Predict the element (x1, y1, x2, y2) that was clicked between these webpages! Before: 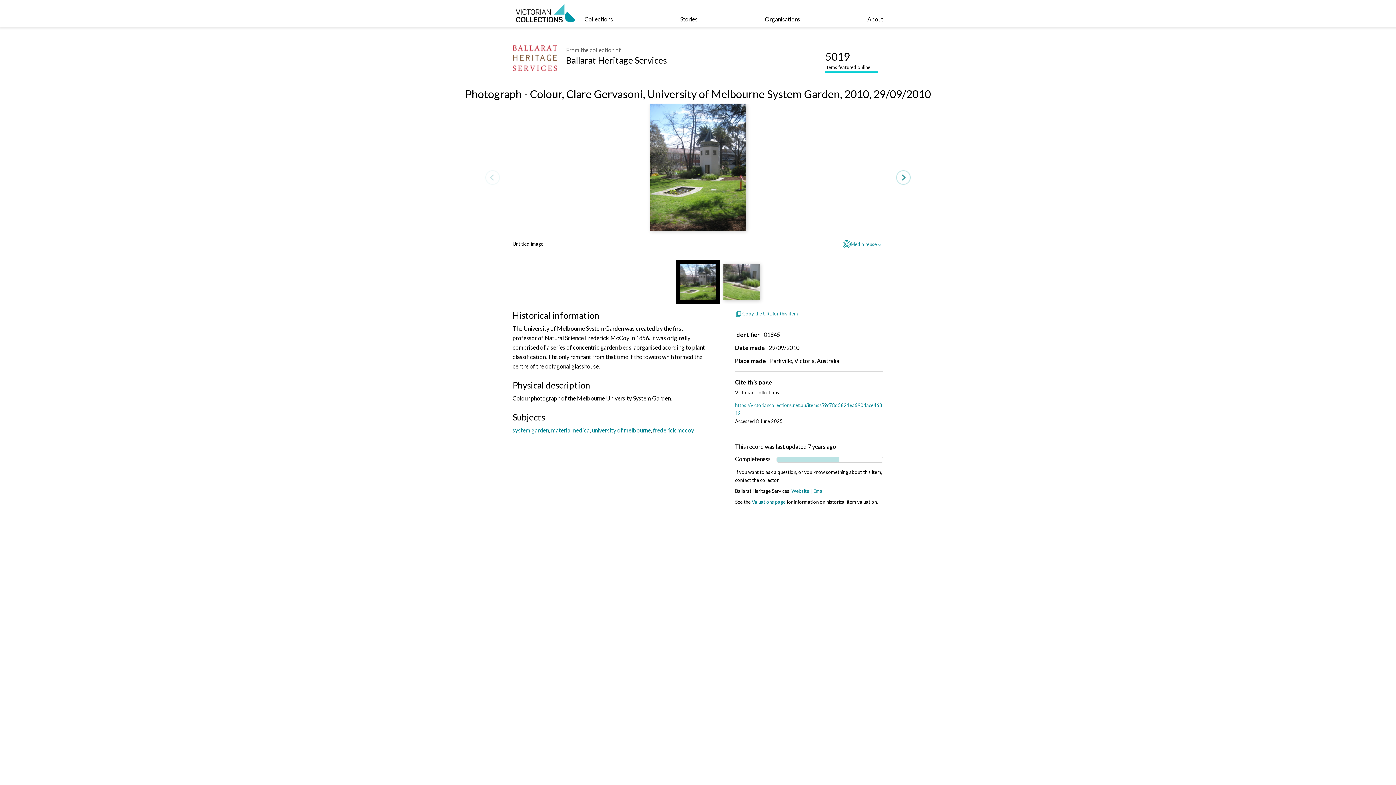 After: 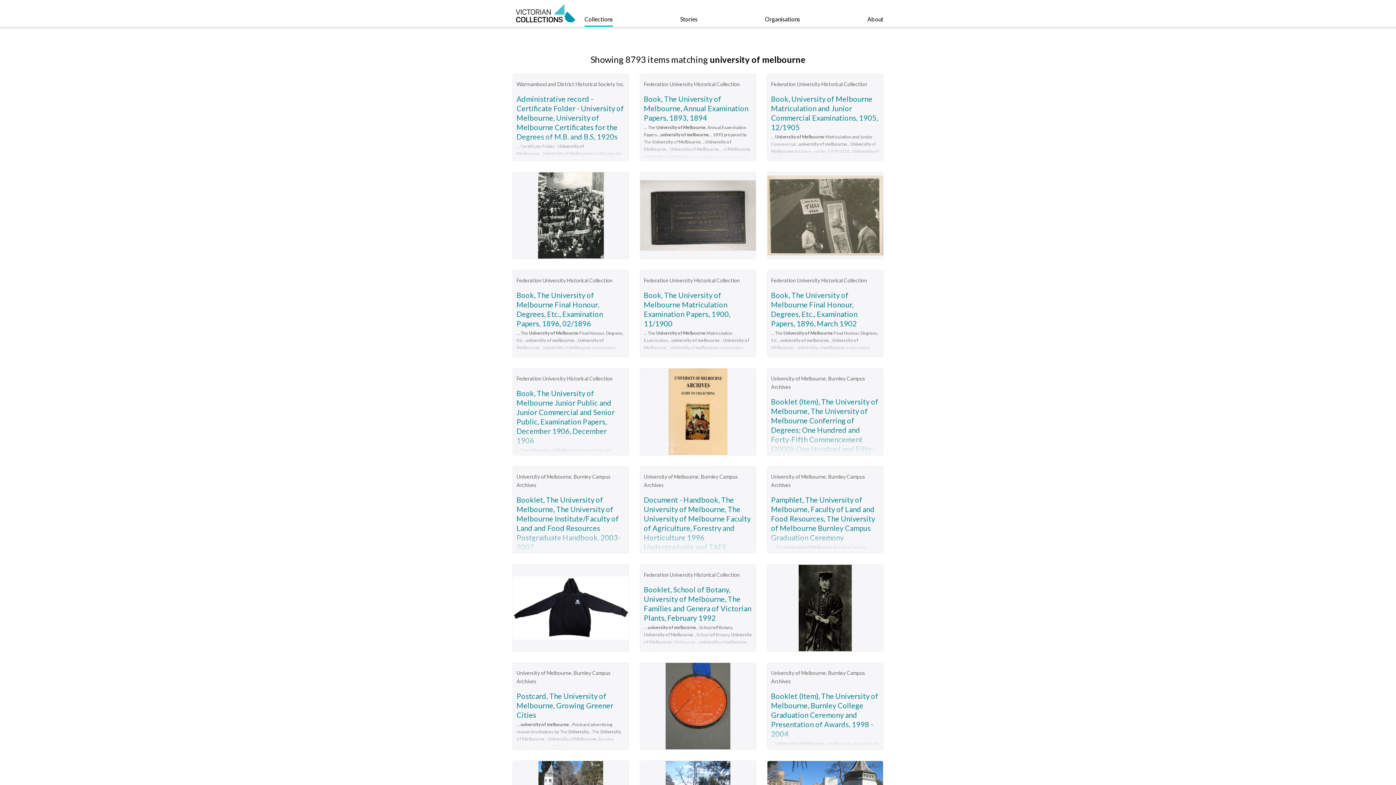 Action: bbox: (592, 426, 650, 433) label: university of melbourne